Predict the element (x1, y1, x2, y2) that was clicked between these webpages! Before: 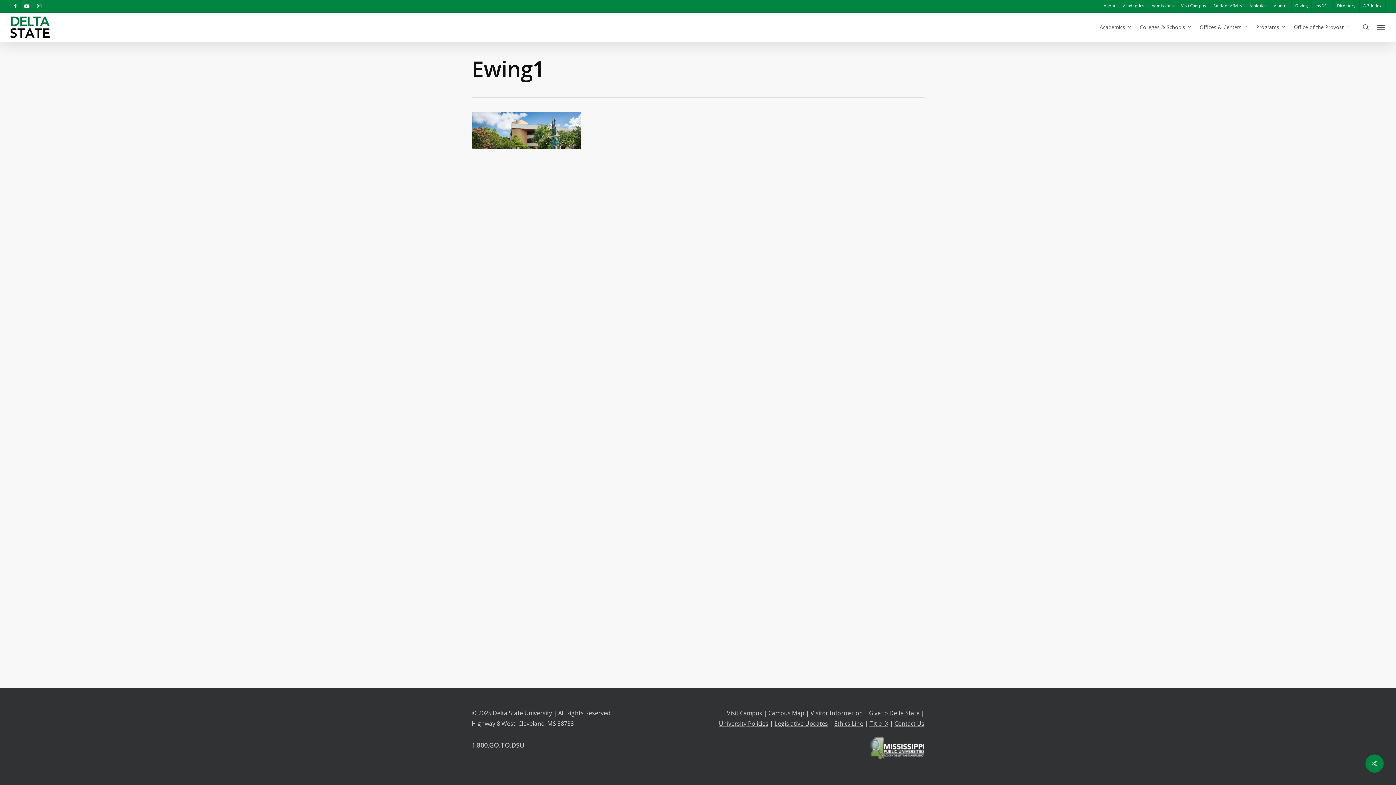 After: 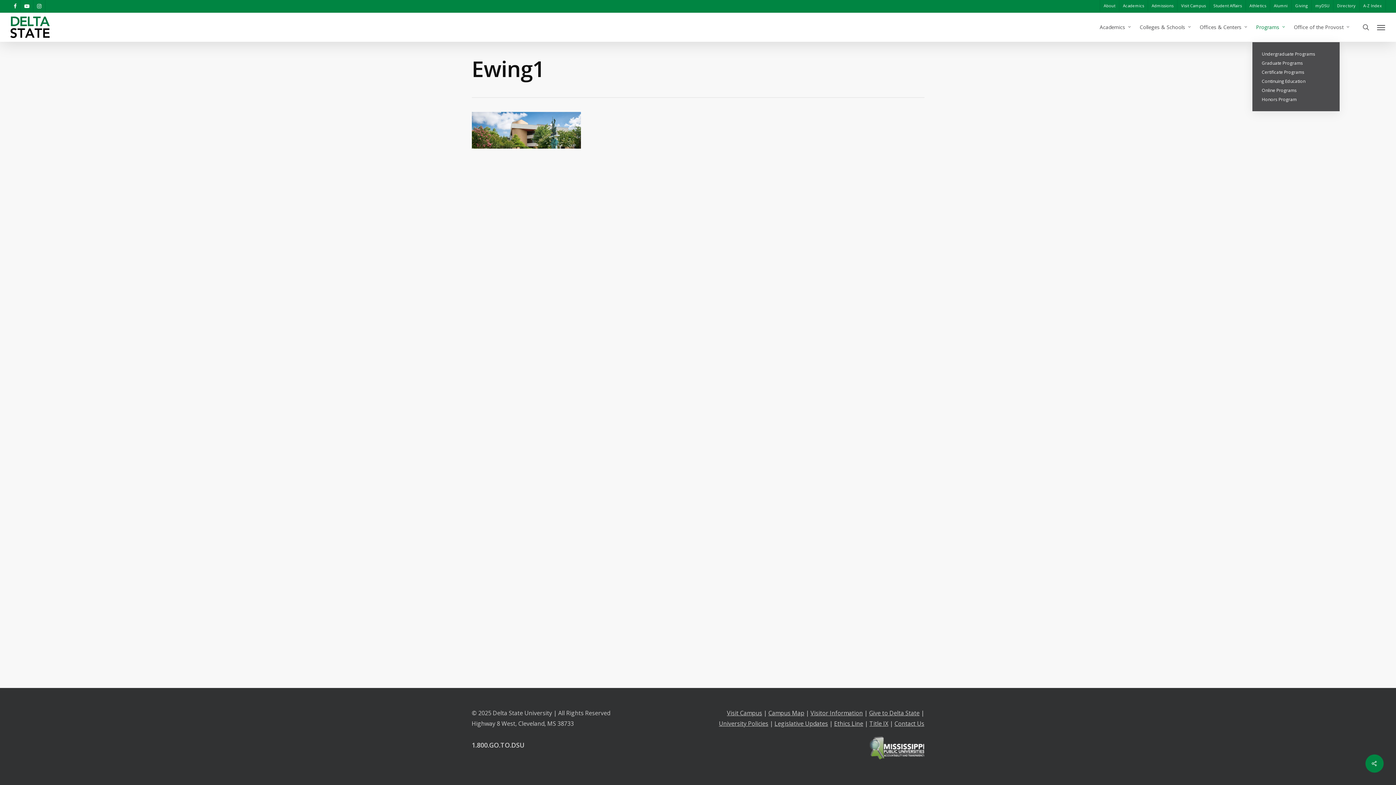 Action: bbox: (1252, 23, 1290, 30) label: Programs